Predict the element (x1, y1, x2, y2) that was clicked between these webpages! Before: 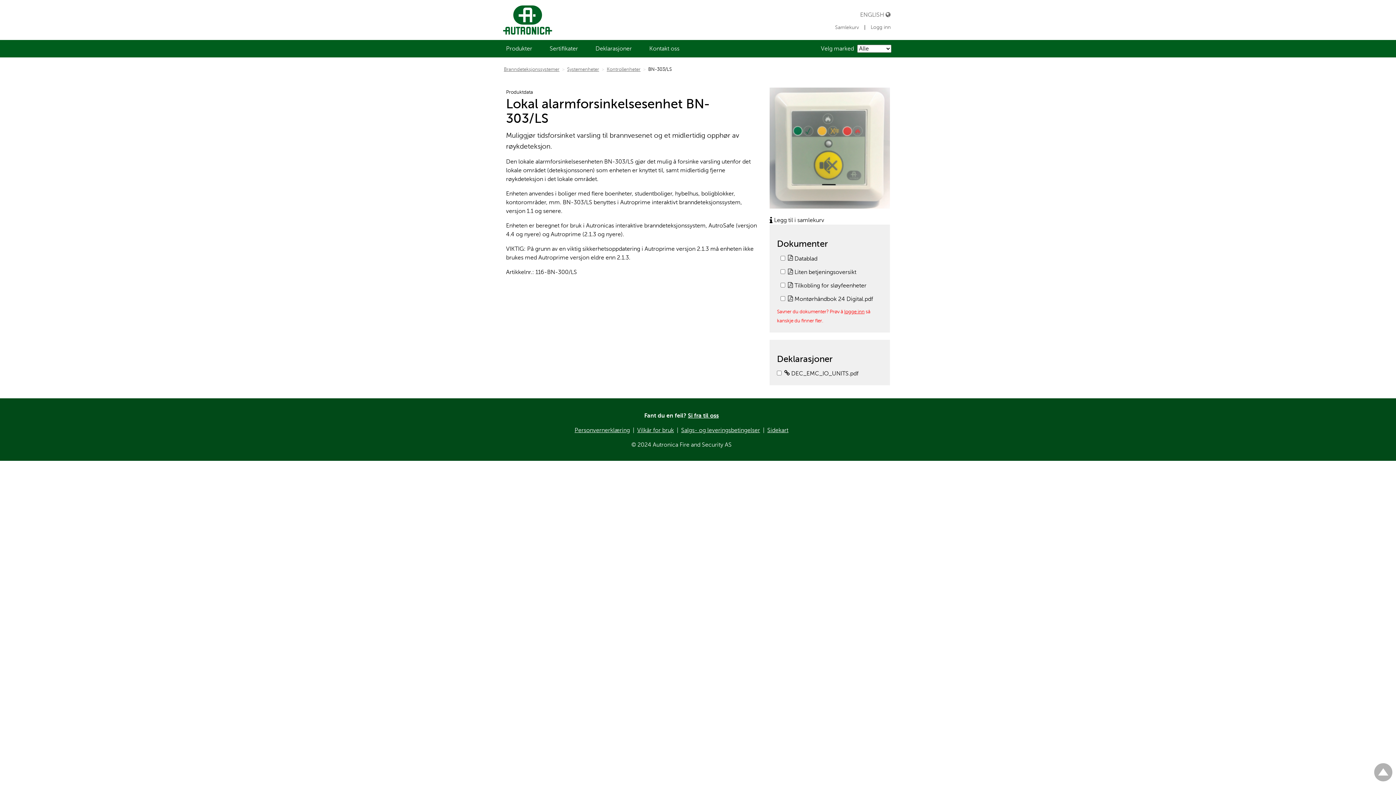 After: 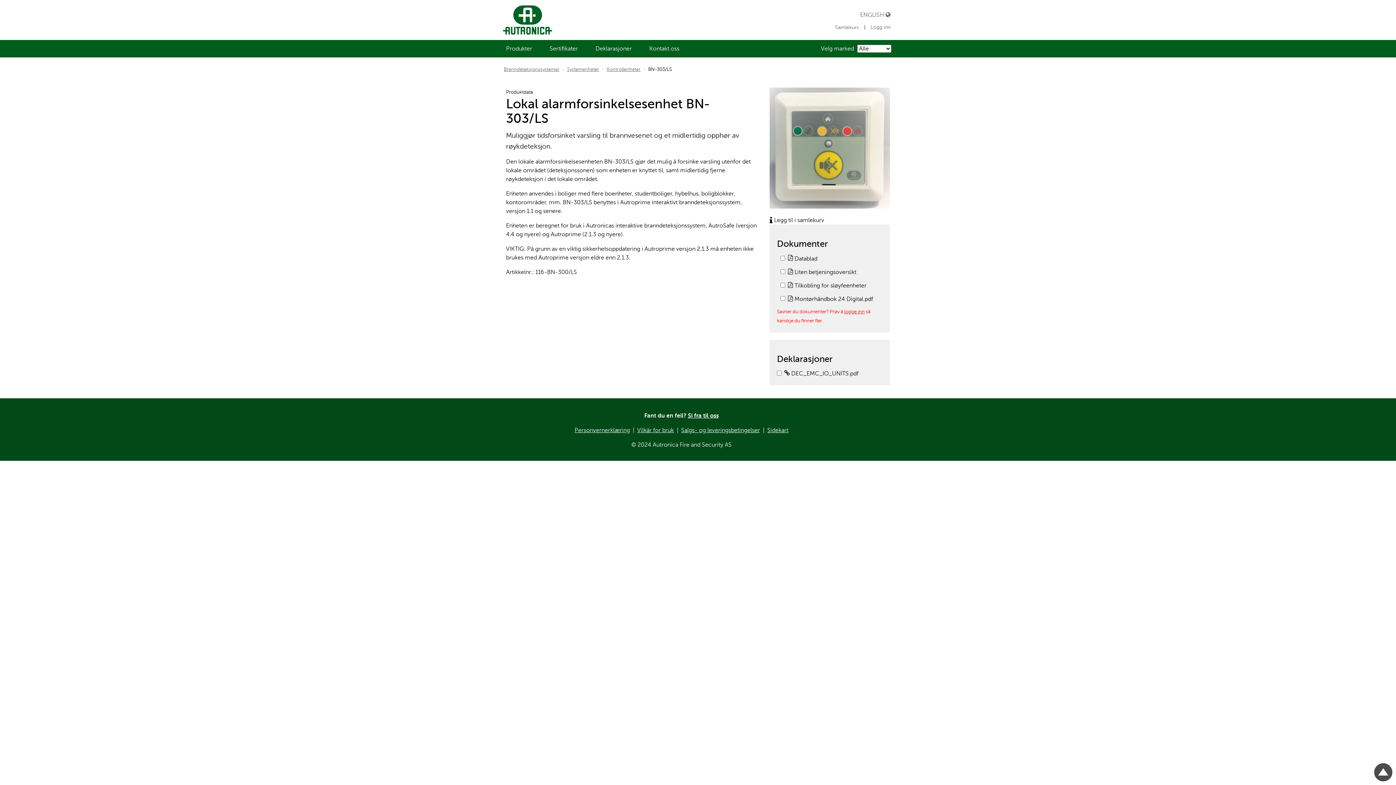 Action: bbox: (1374, 763, 1392, 781) label: Til toppen